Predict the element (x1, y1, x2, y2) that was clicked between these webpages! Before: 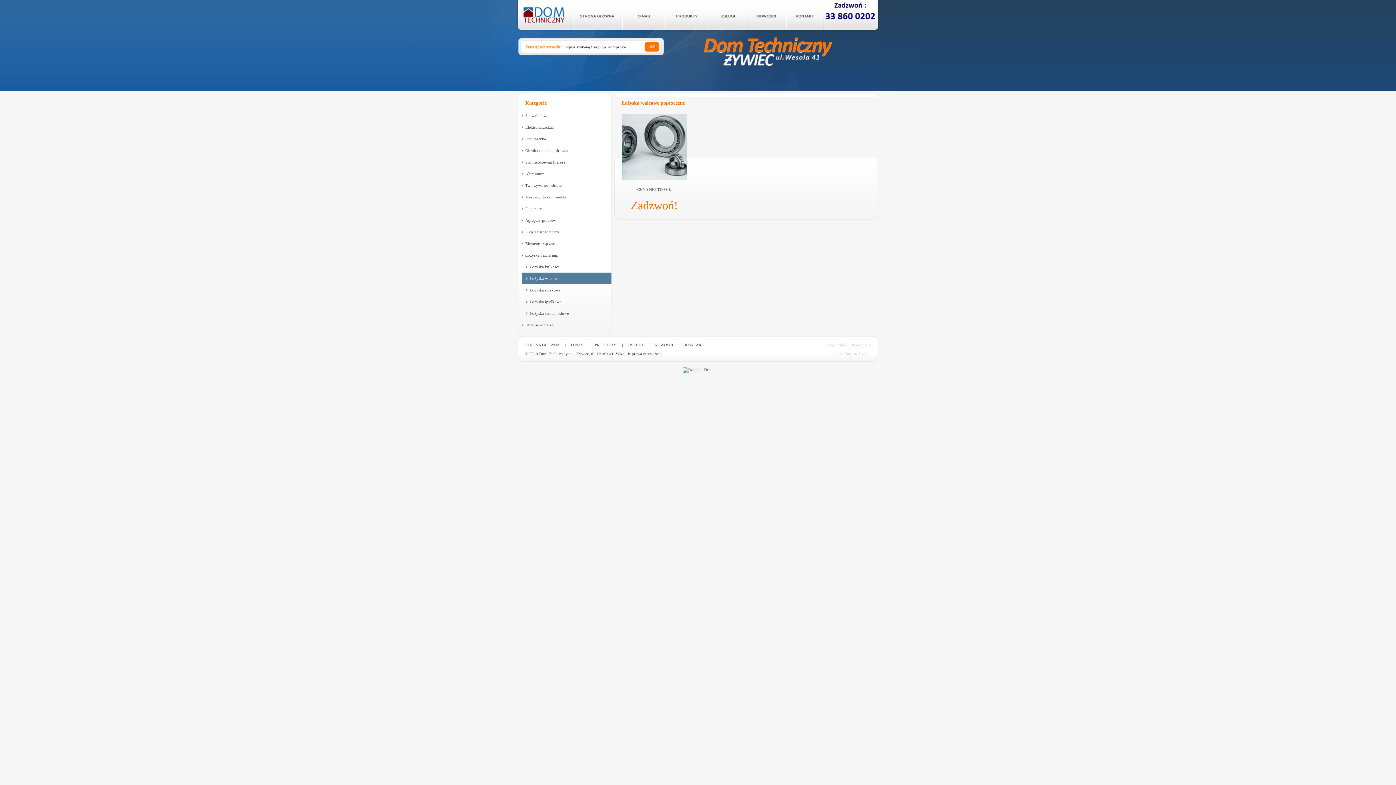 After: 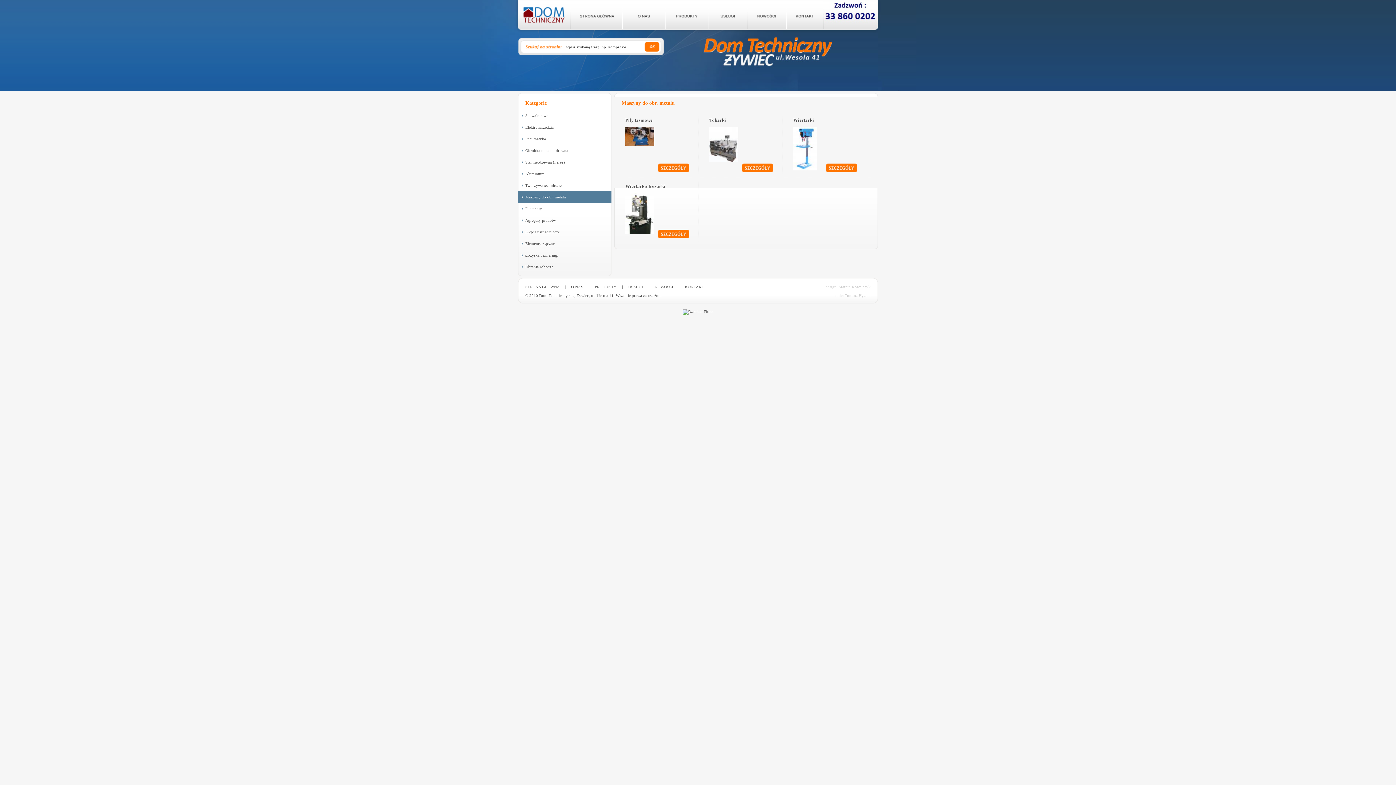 Action: bbox: (525, 194, 566, 199) label: Maszyny do obr. metalu